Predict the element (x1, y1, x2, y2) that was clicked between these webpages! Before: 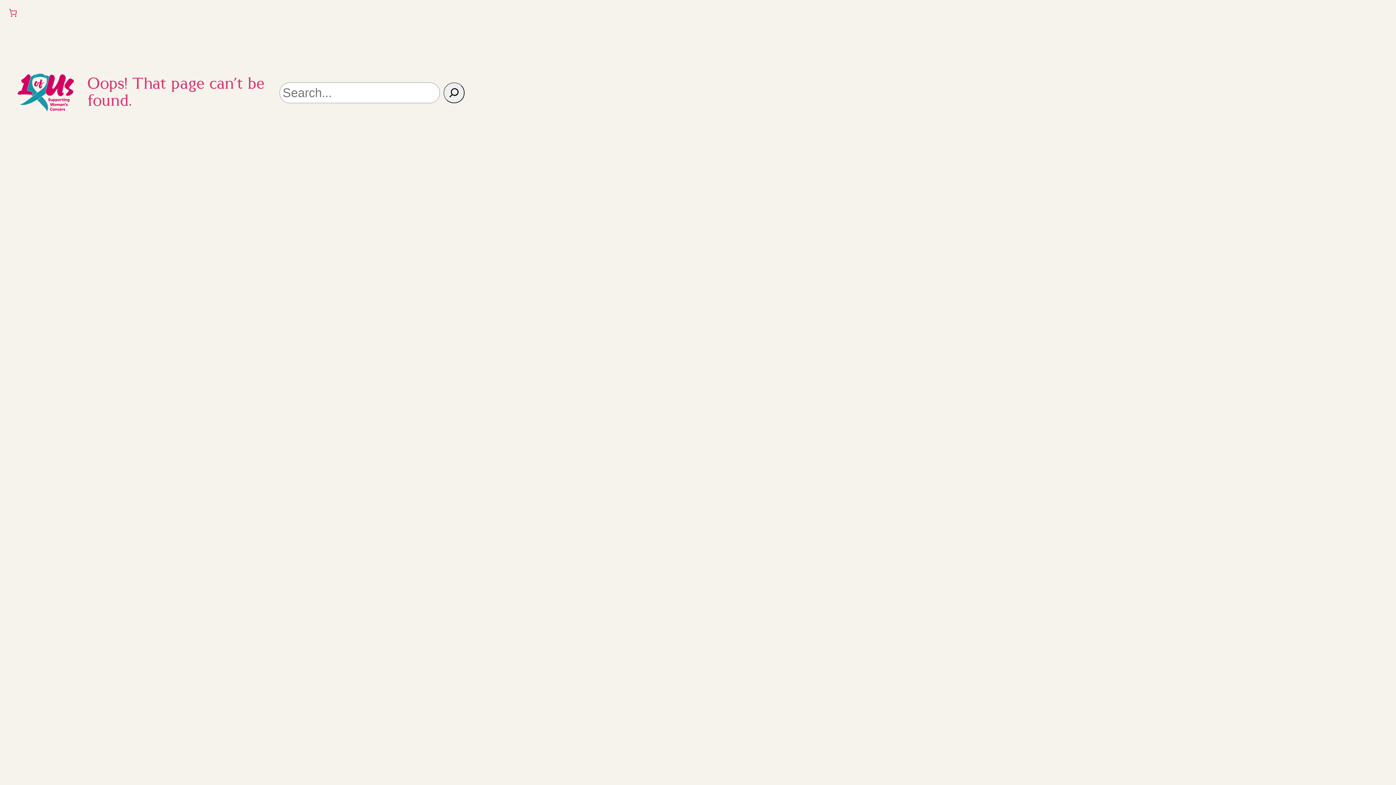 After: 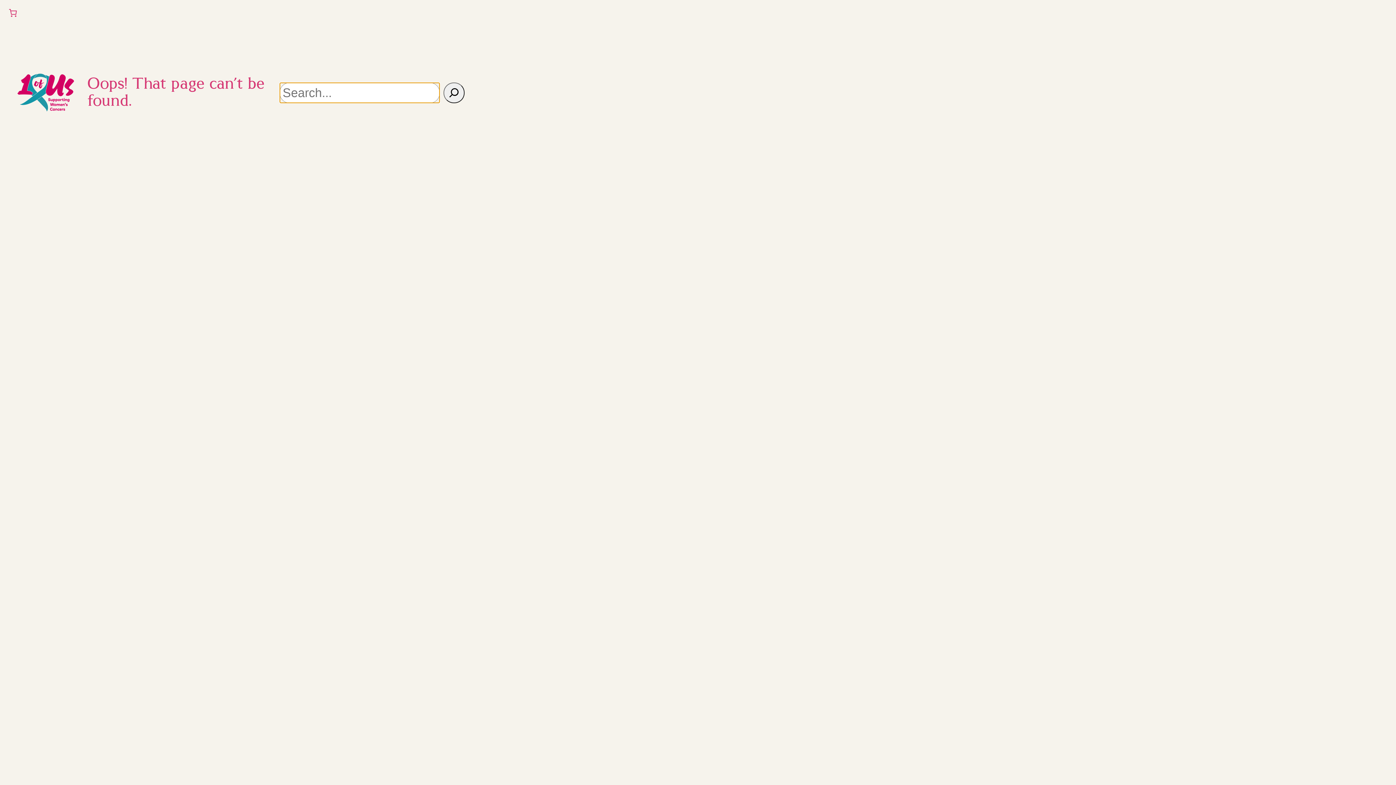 Action: label: Search bbox: (443, 82, 464, 103)